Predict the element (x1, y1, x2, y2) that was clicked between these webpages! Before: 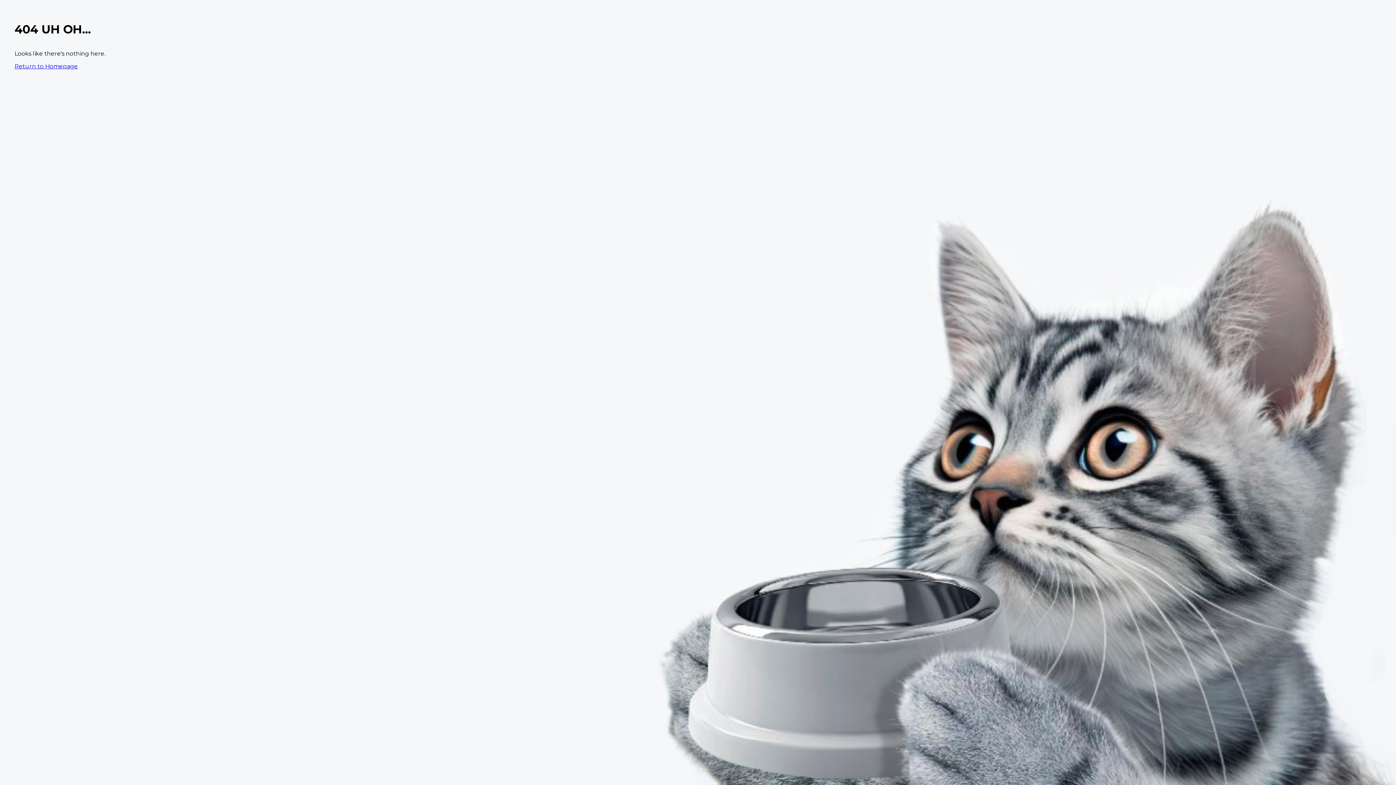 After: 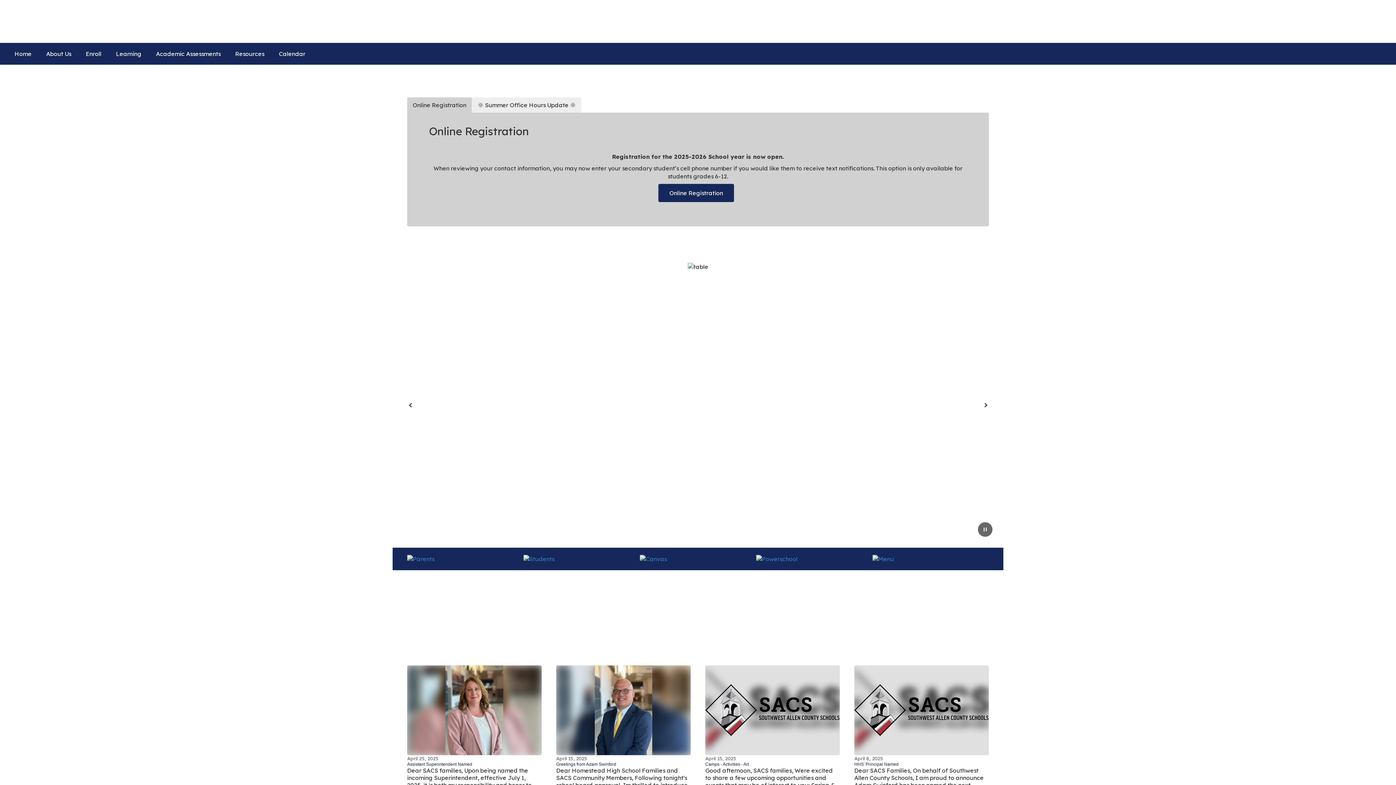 Action: label: Return to Homepage bbox: (14, 62, 77, 69)